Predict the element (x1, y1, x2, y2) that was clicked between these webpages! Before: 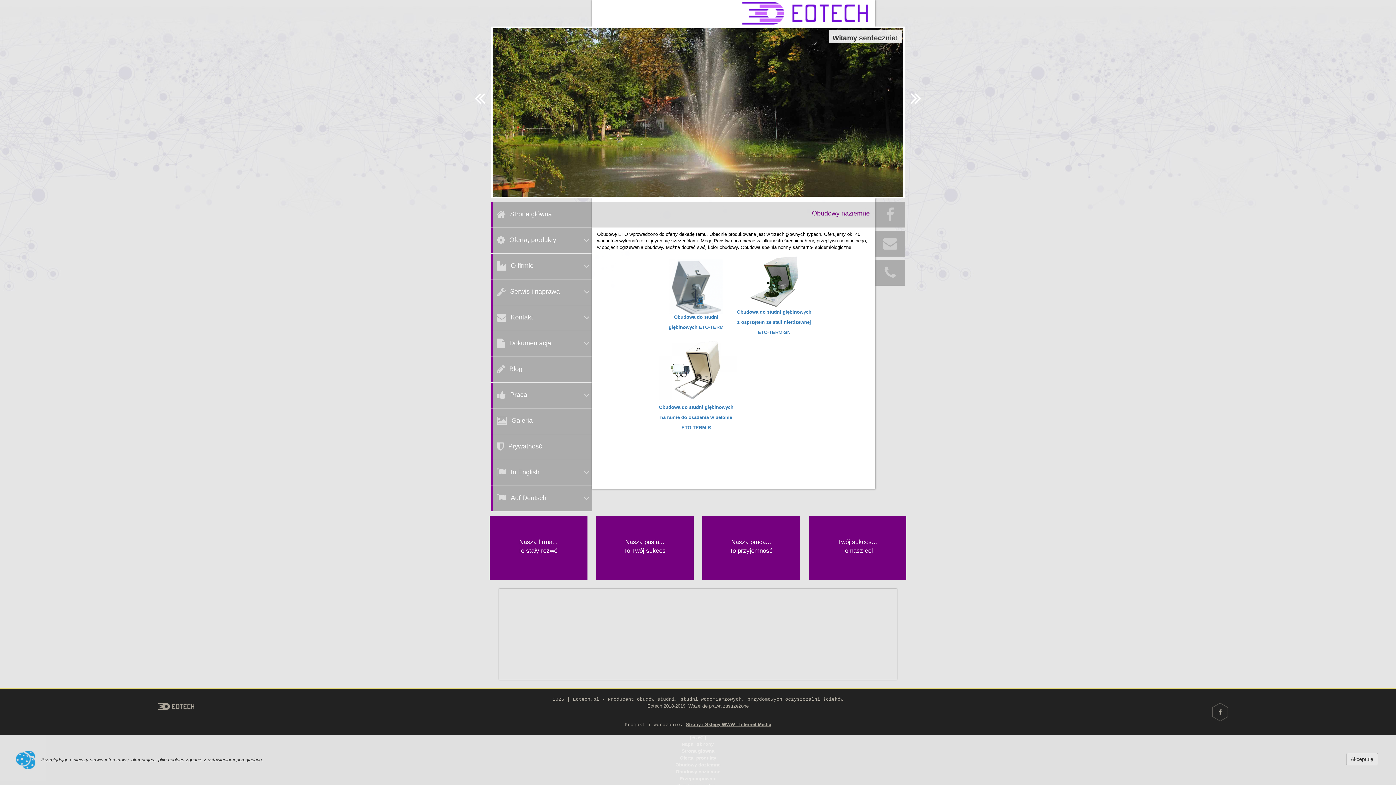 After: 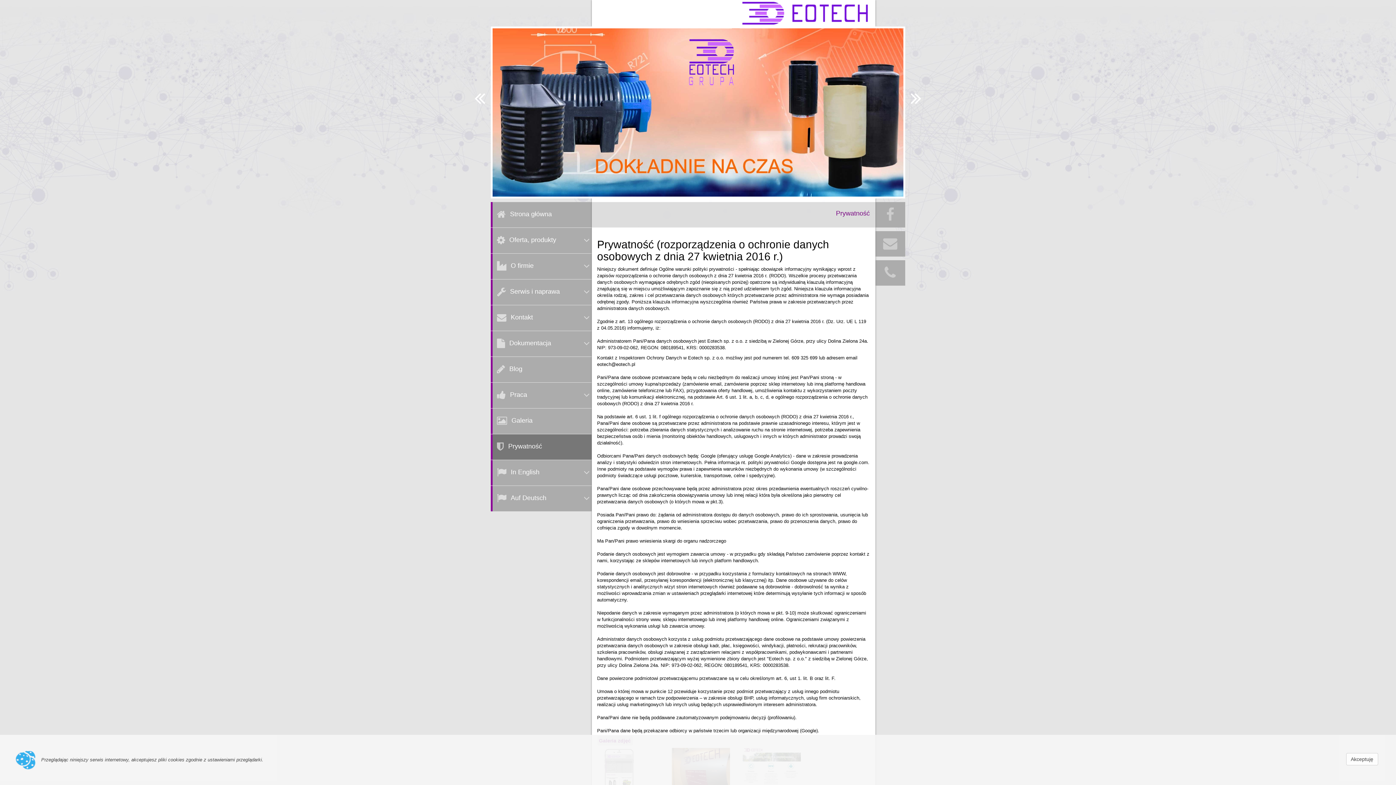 Action: bbox: (508, 442, 542, 451) label: Prywatność